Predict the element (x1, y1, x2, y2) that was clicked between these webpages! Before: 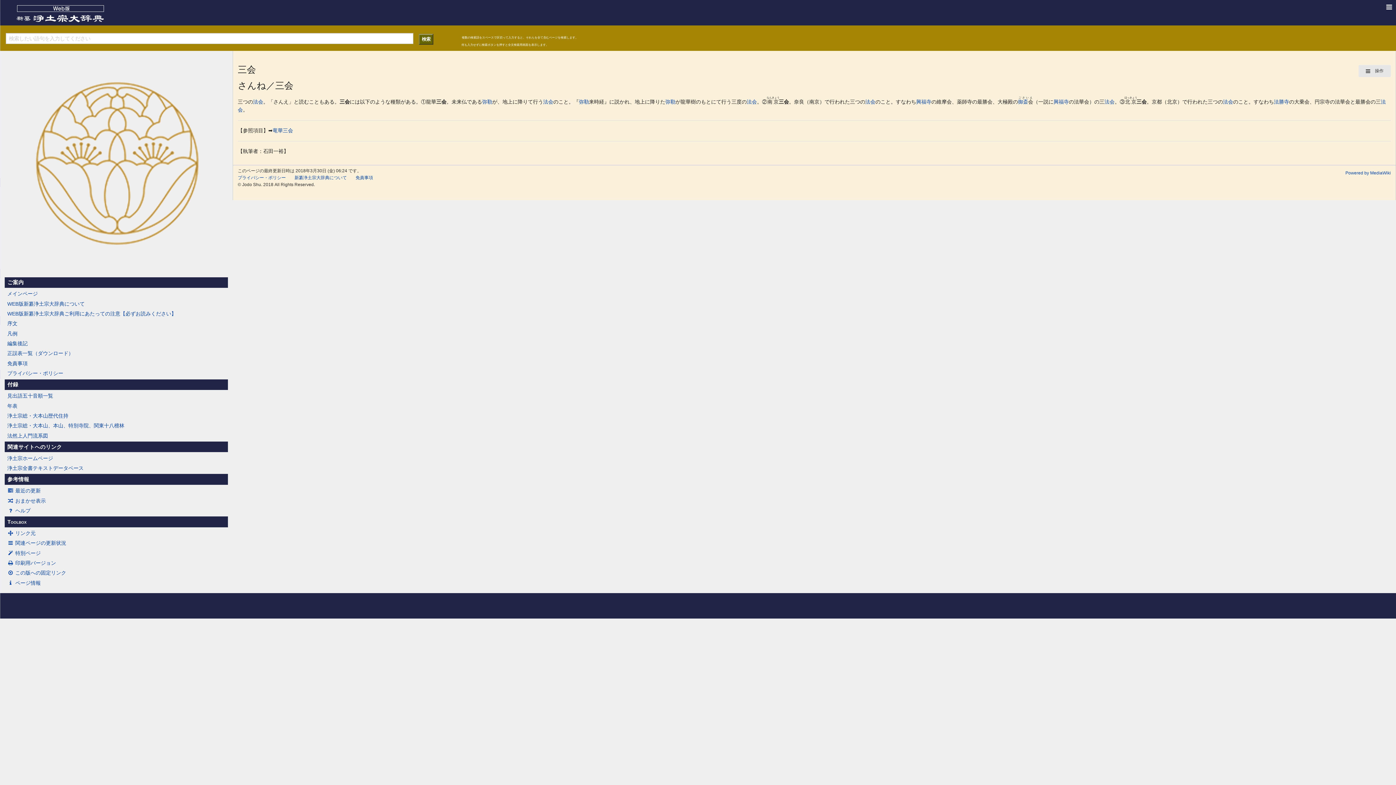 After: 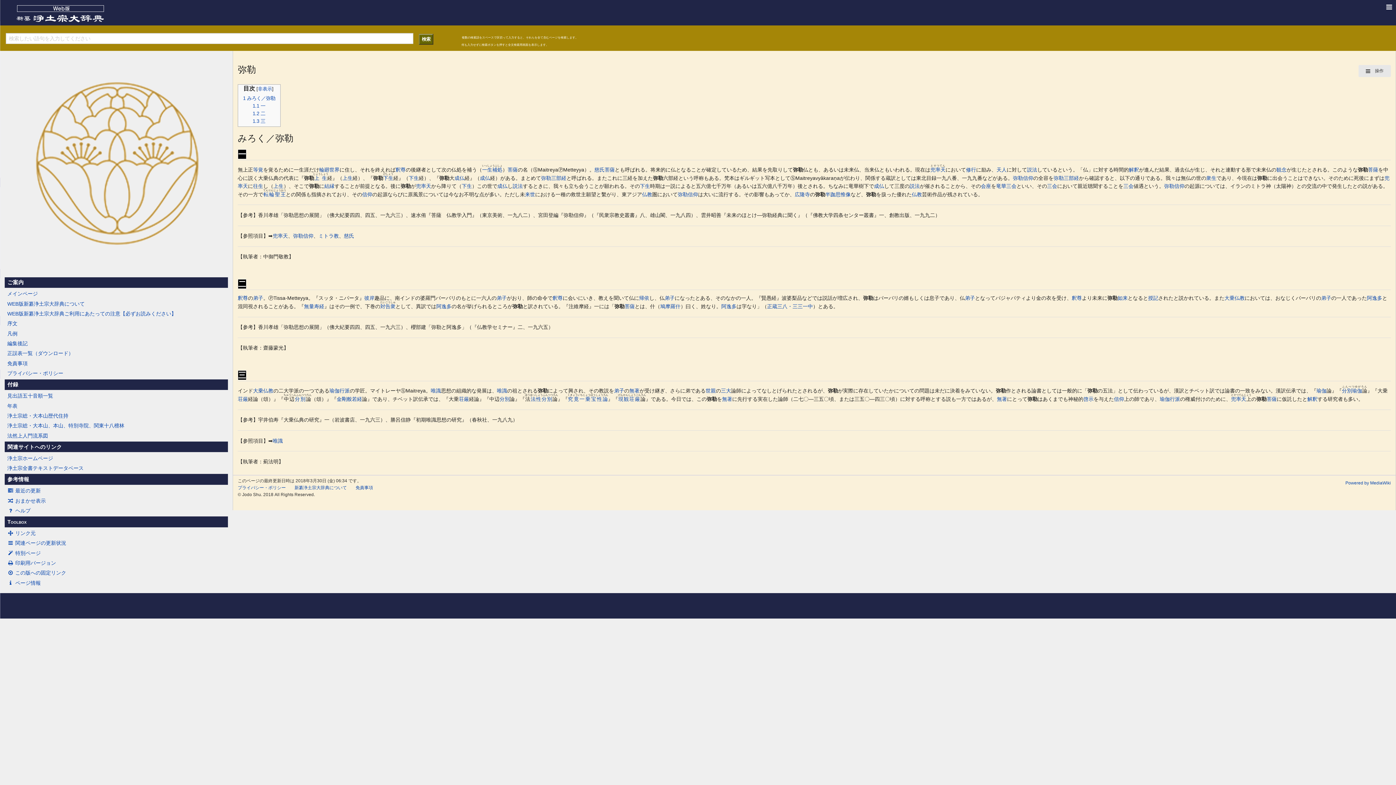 Action: label: 弥勒 bbox: (665, 98, 675, 104)